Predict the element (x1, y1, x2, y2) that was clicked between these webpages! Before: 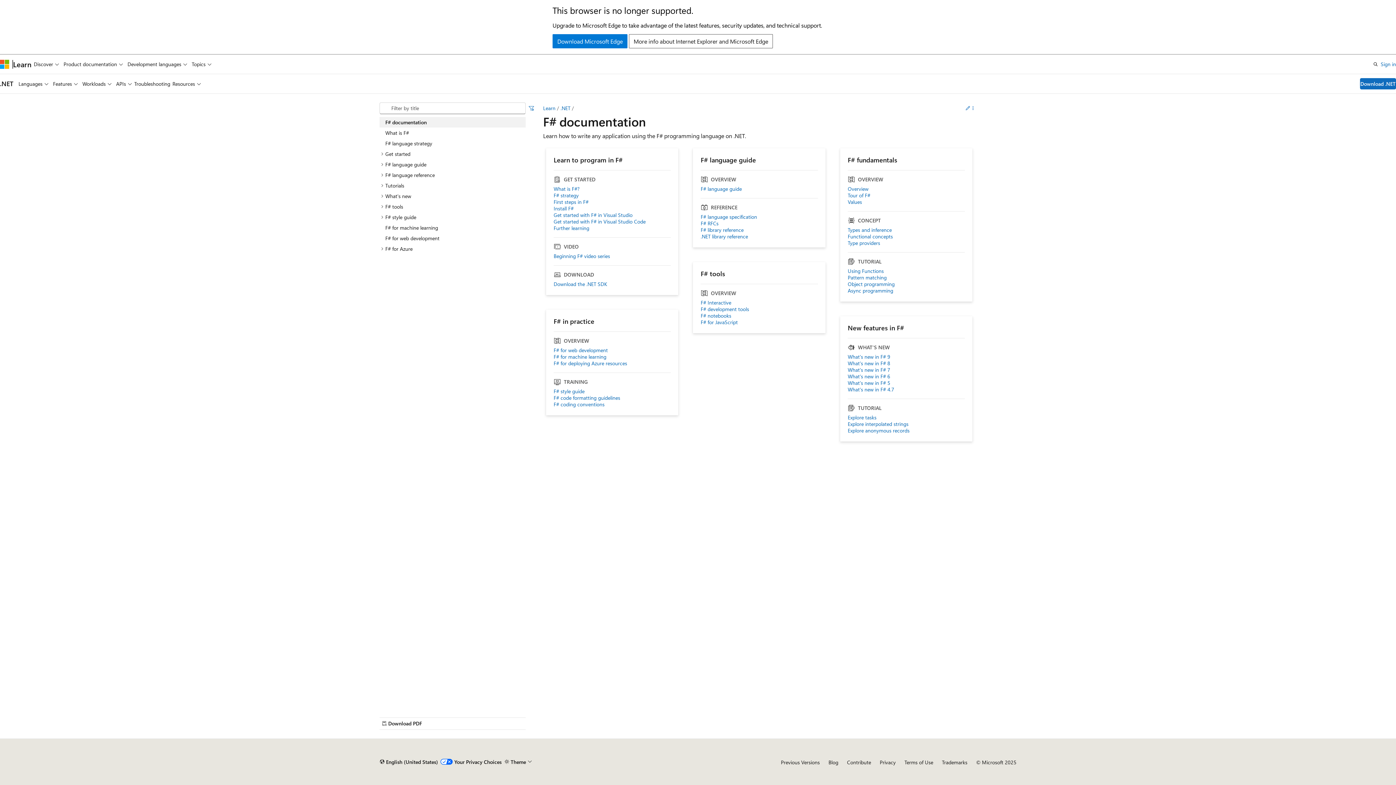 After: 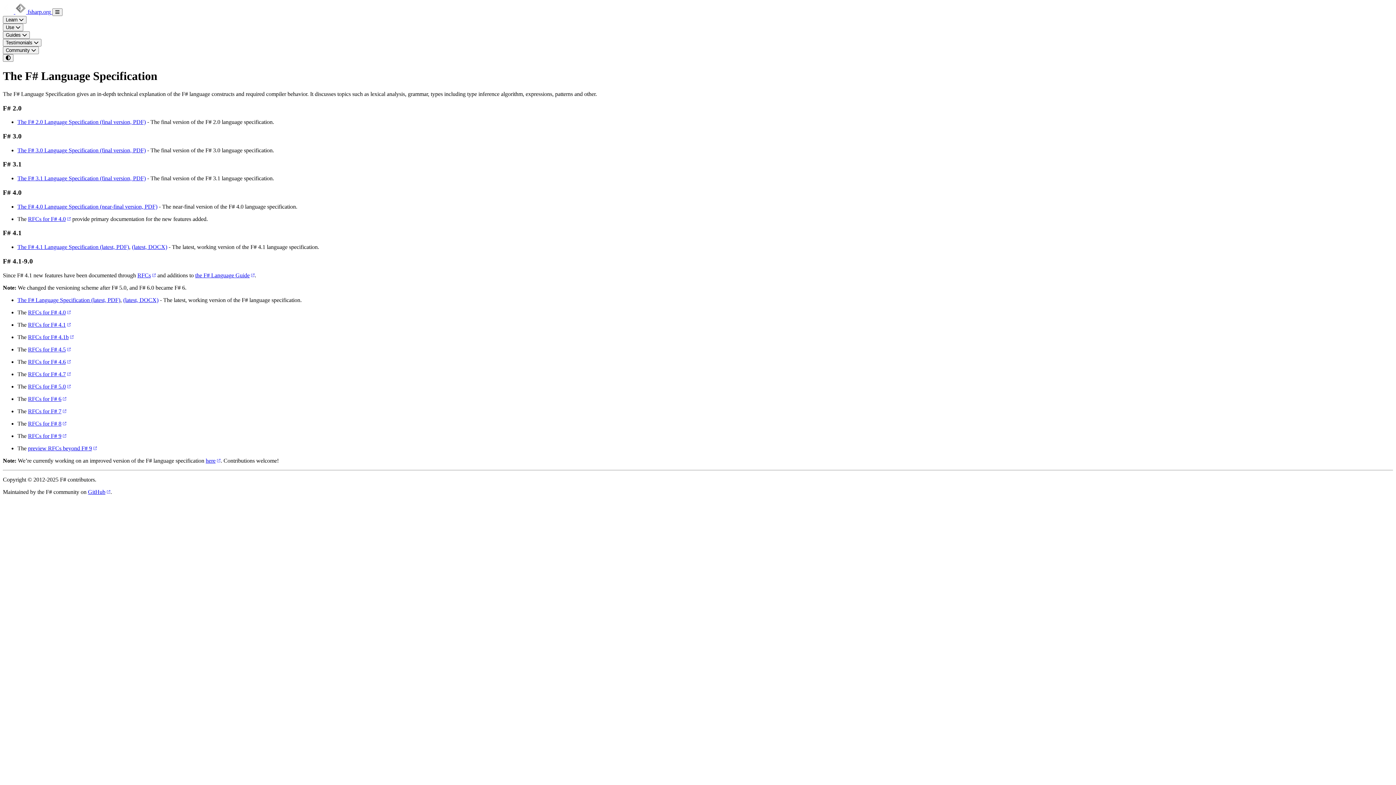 Action: label: F# language specification bbox: (700, 213, 818, 220)